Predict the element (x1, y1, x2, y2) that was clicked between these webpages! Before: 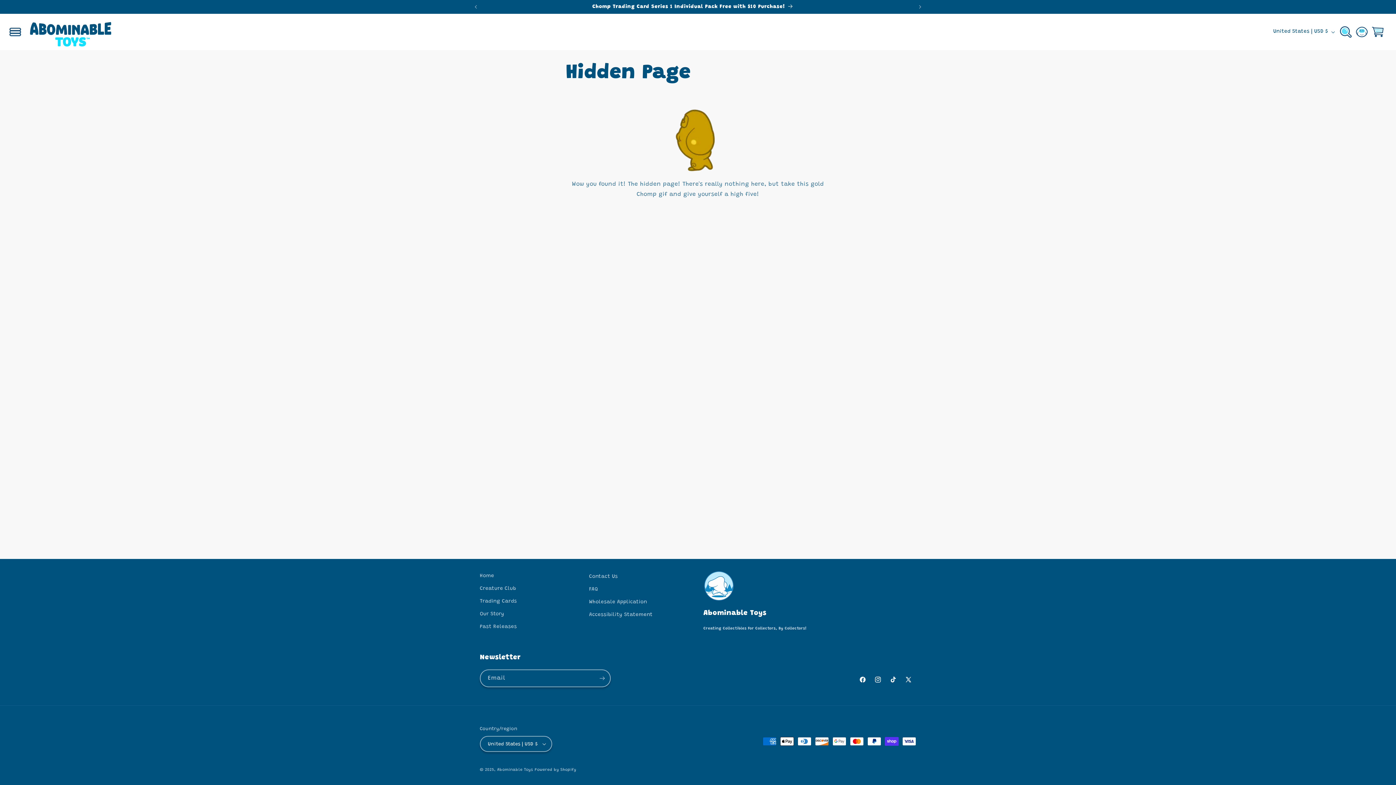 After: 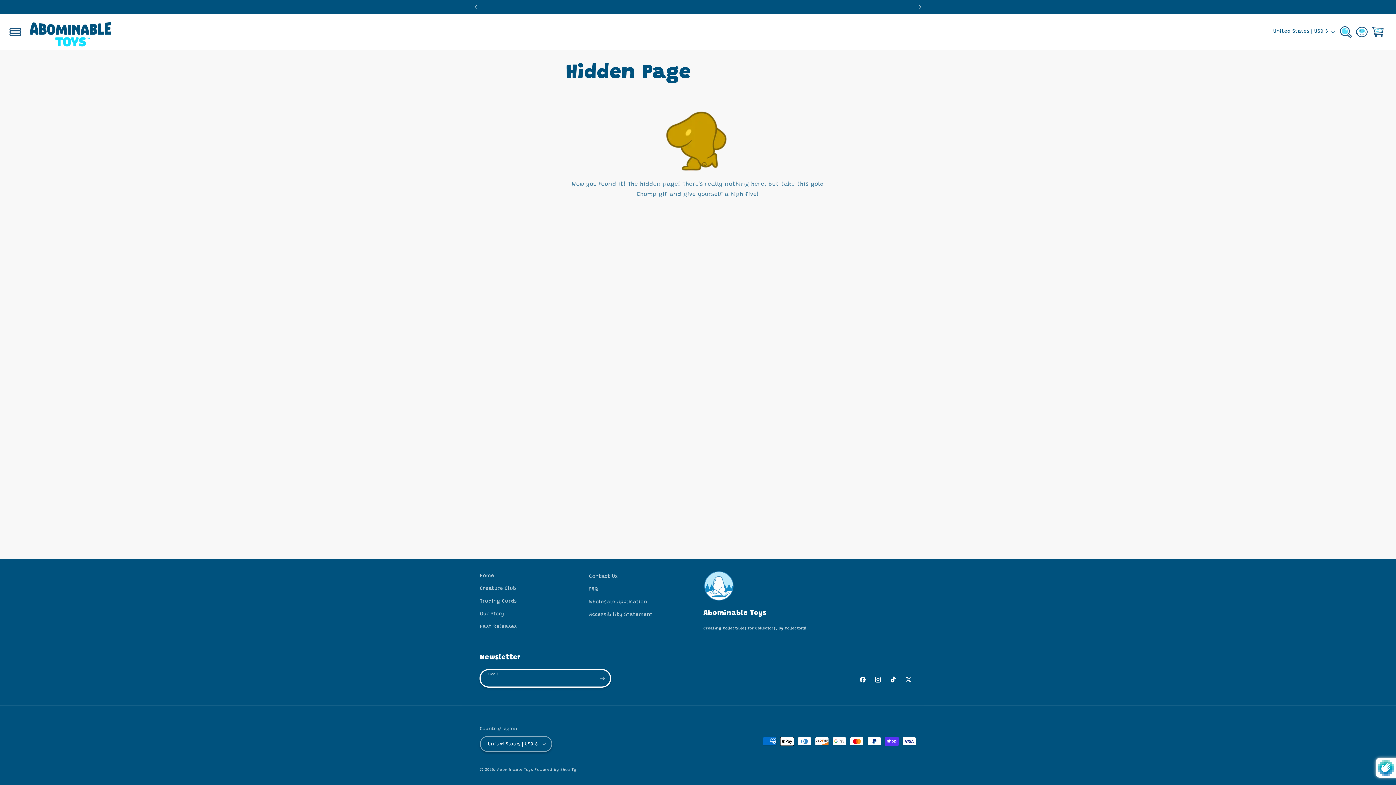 Action: bbox: (594, 669, 610, 687) label: Subscribe